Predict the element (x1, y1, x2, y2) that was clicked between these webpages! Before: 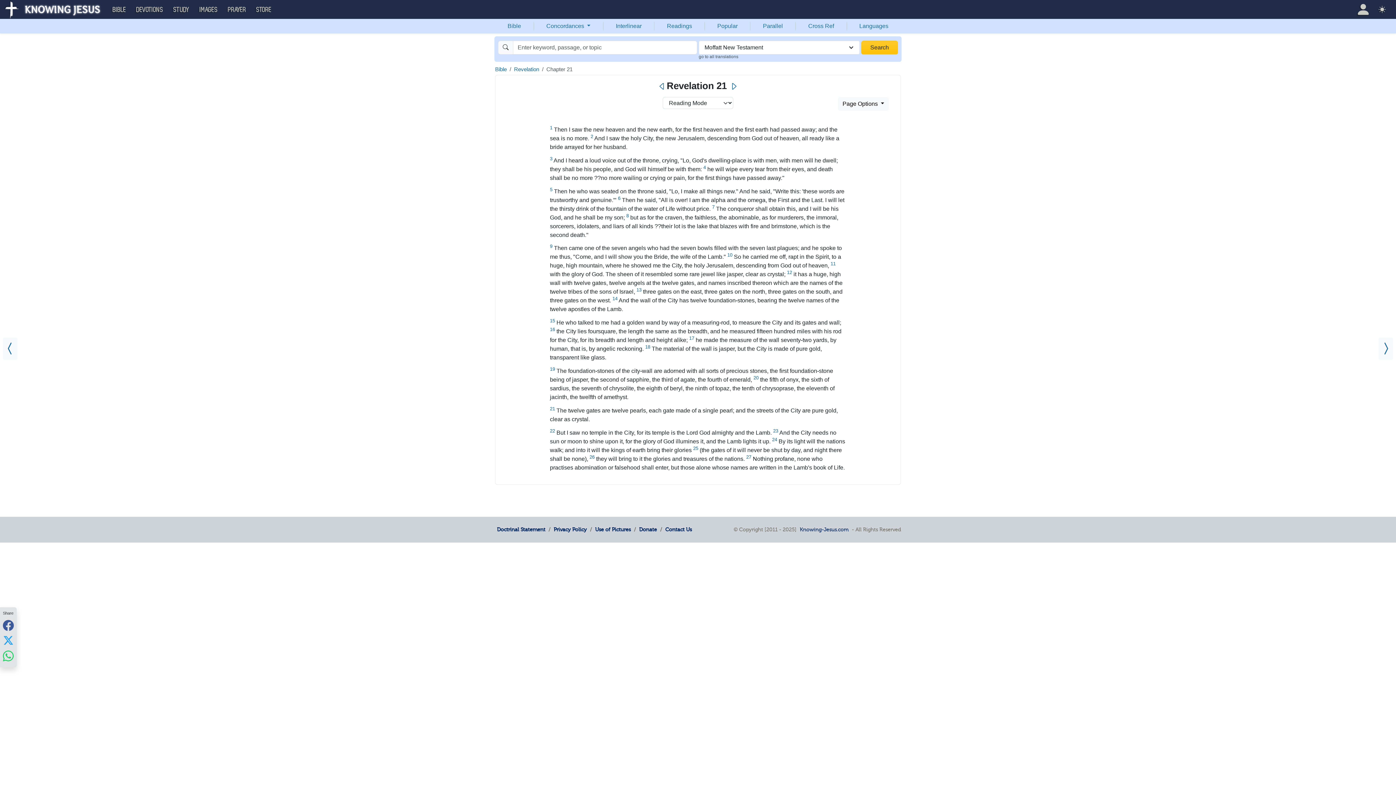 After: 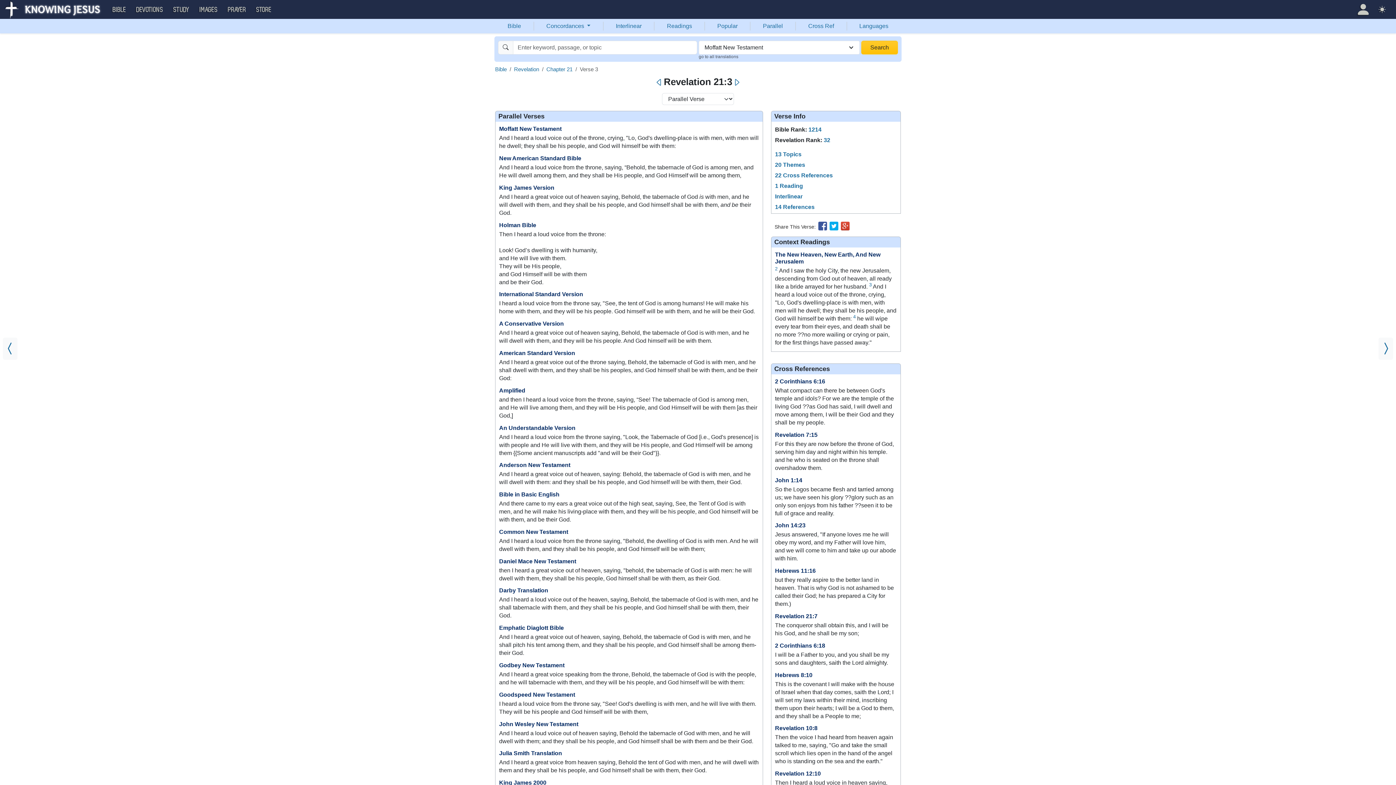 Action: bbox: (550, 155, 552, 161) label: 3